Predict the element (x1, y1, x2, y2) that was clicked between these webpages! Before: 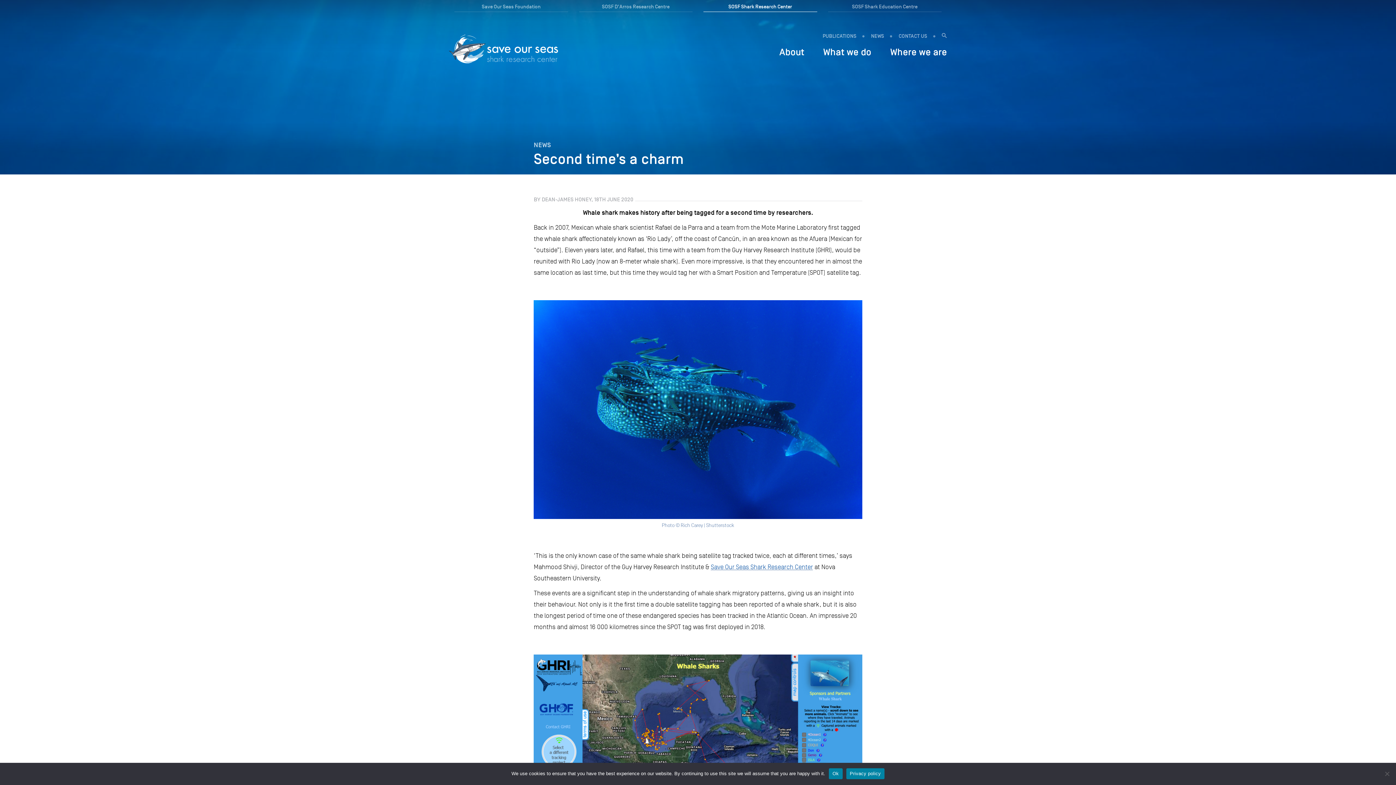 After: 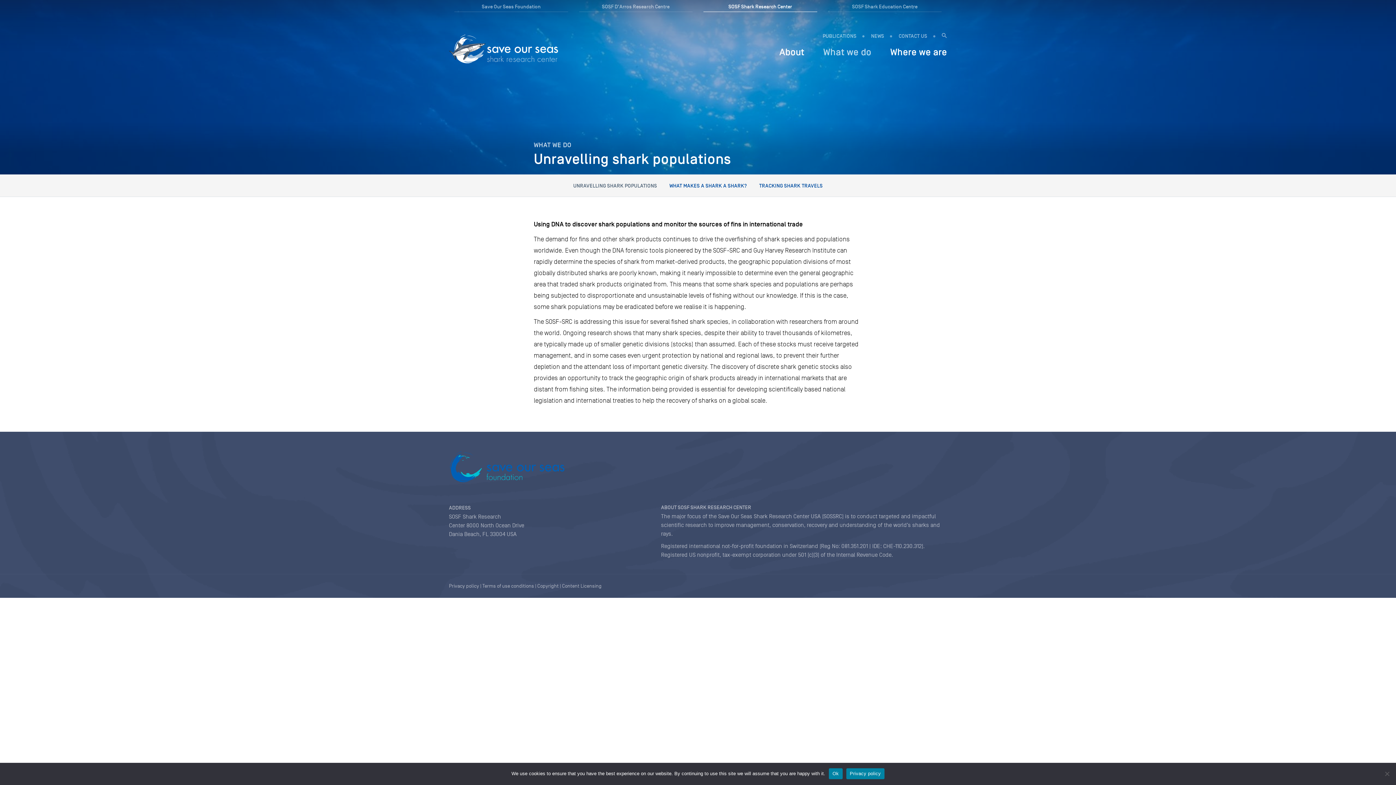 Action: bbox: (823, 47, 871, 56) label: What we do